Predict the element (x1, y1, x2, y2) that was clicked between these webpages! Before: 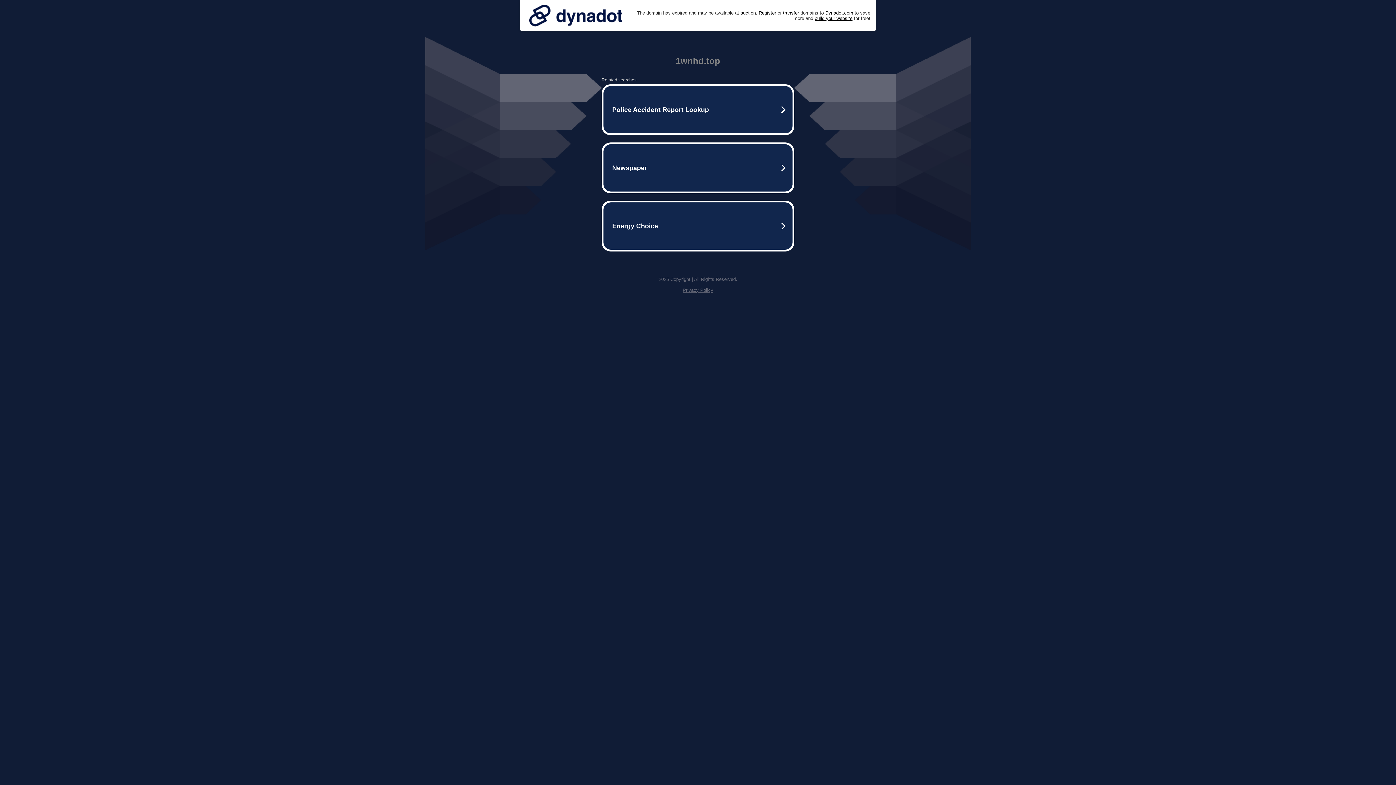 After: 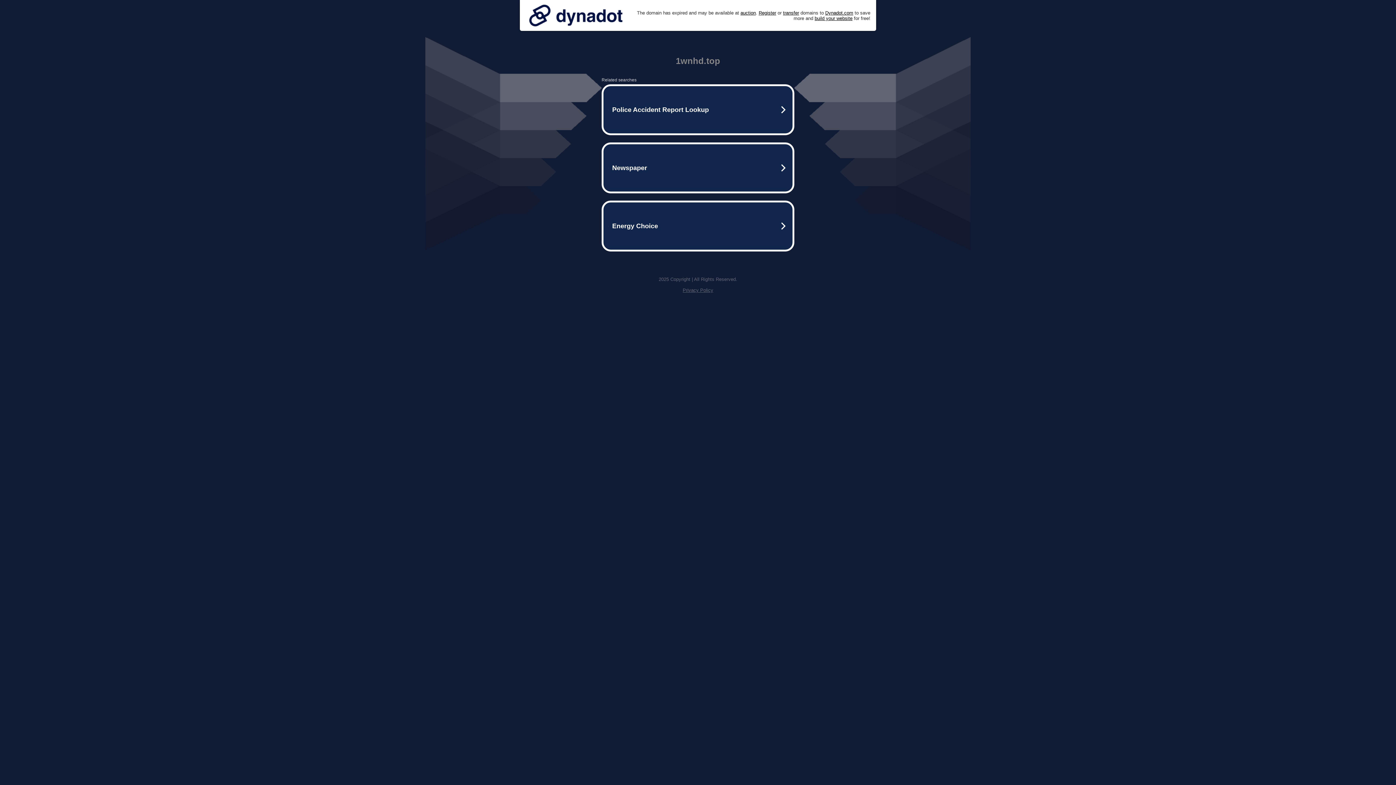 Action: label: Privacy Policy bbox: (682, 287, 713, 293)